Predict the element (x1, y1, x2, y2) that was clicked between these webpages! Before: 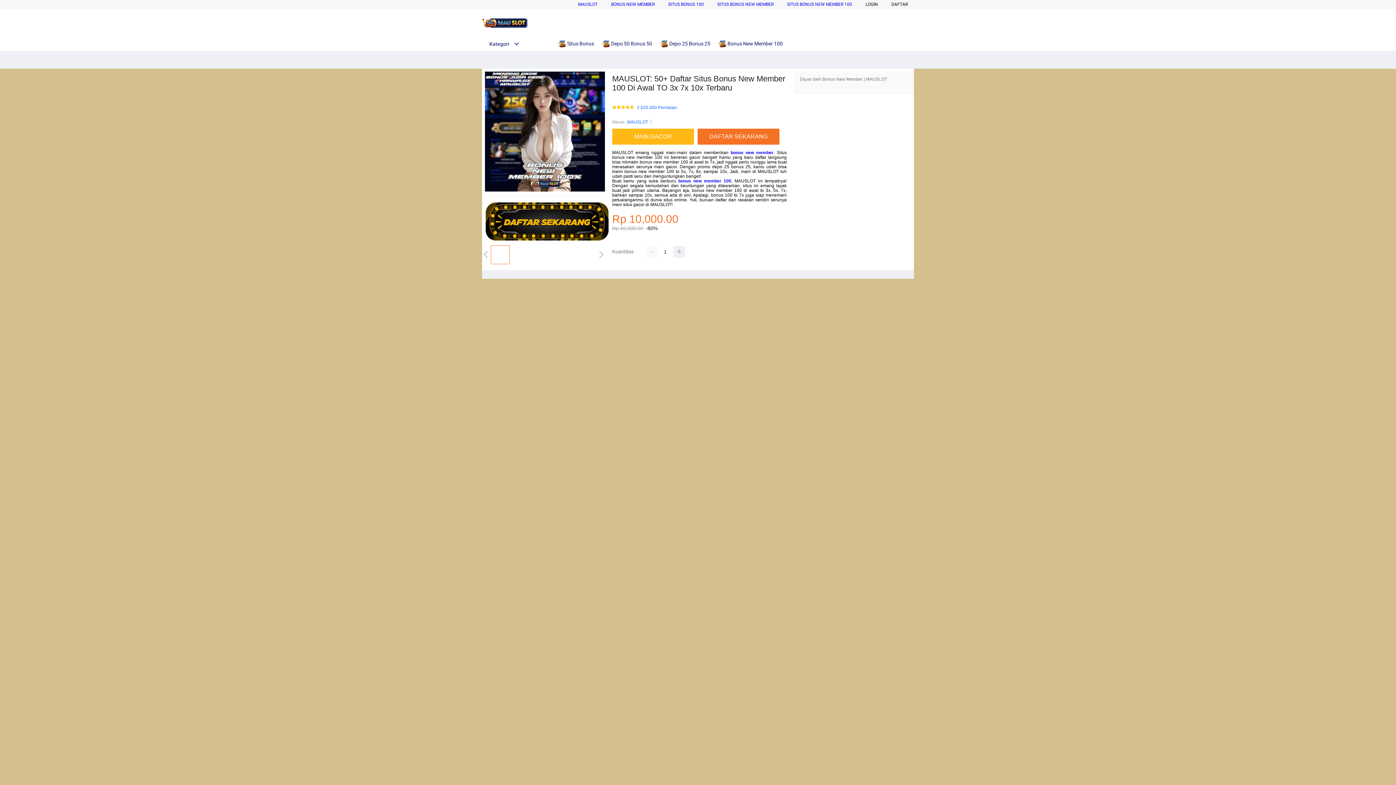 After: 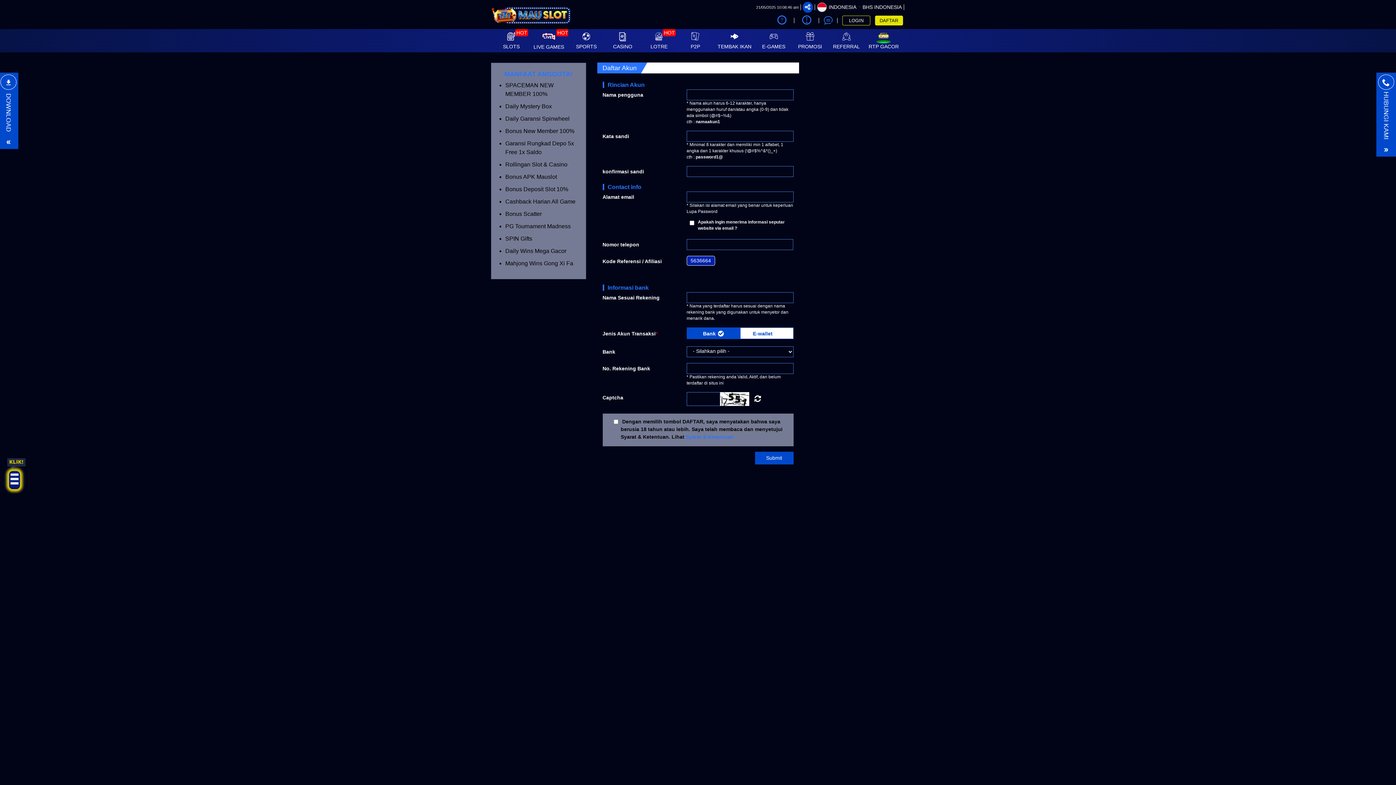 Action: label: DAFTAR SEKARANG bbox: (697, 128, 779, 144)